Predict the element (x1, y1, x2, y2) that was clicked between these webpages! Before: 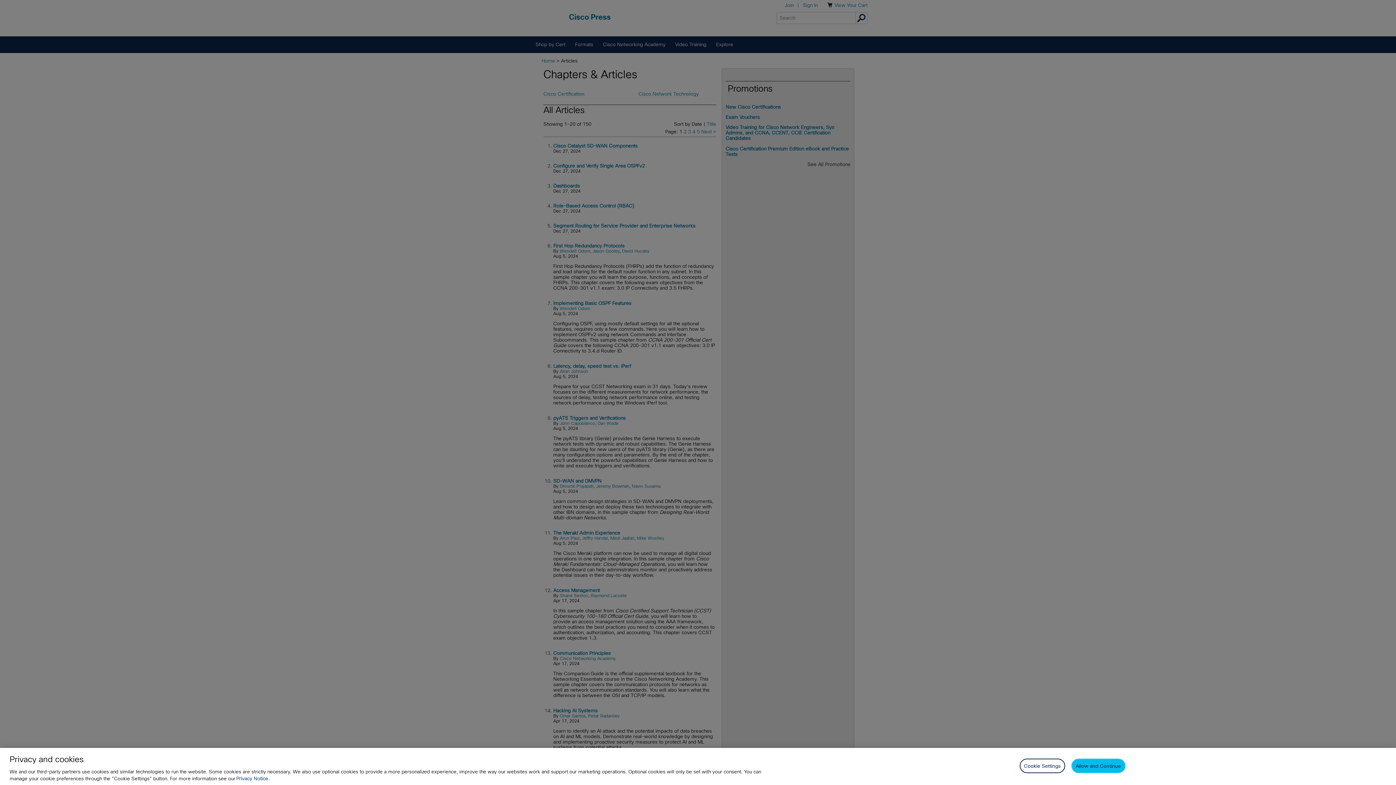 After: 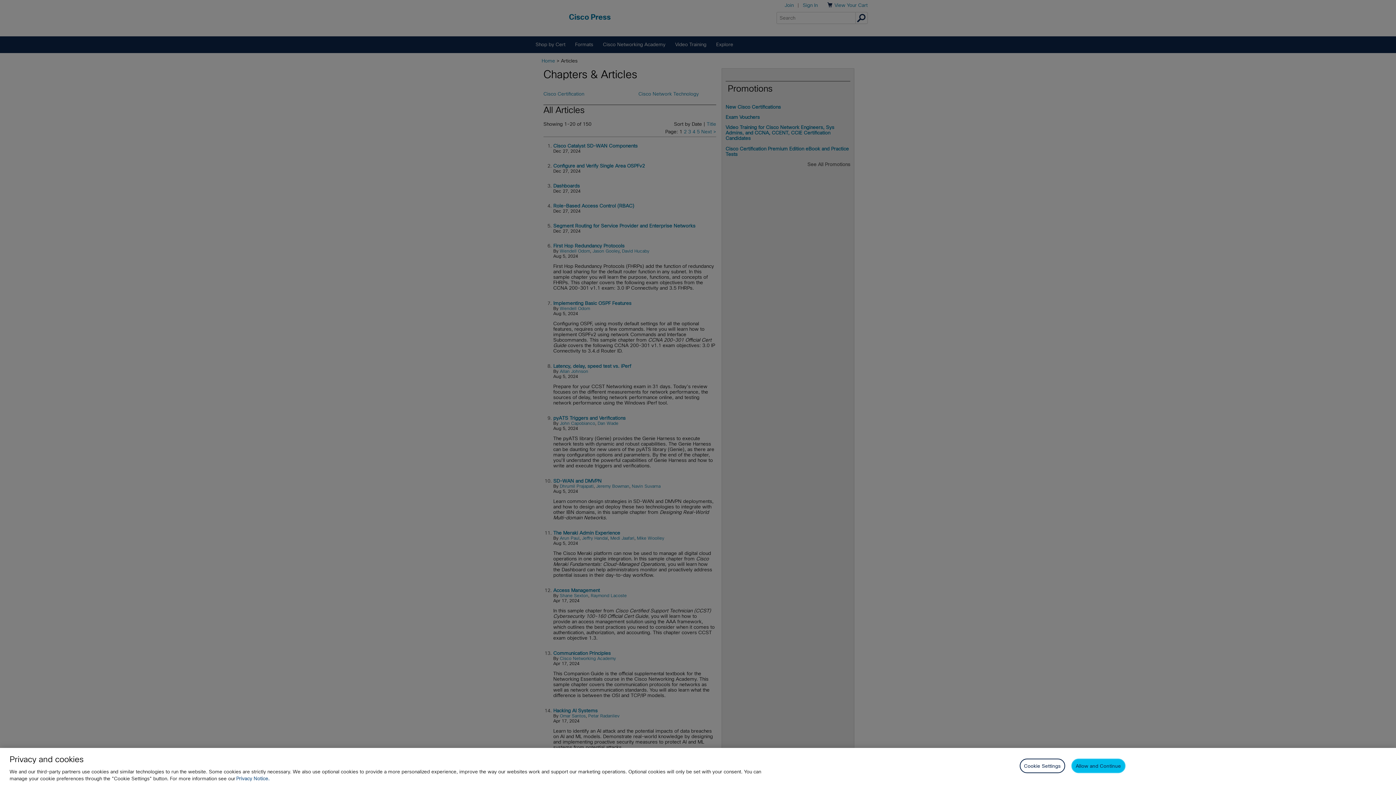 Action: bbox: (236, 776, 269, 781) label: Privacy Notice, opens in a new tab